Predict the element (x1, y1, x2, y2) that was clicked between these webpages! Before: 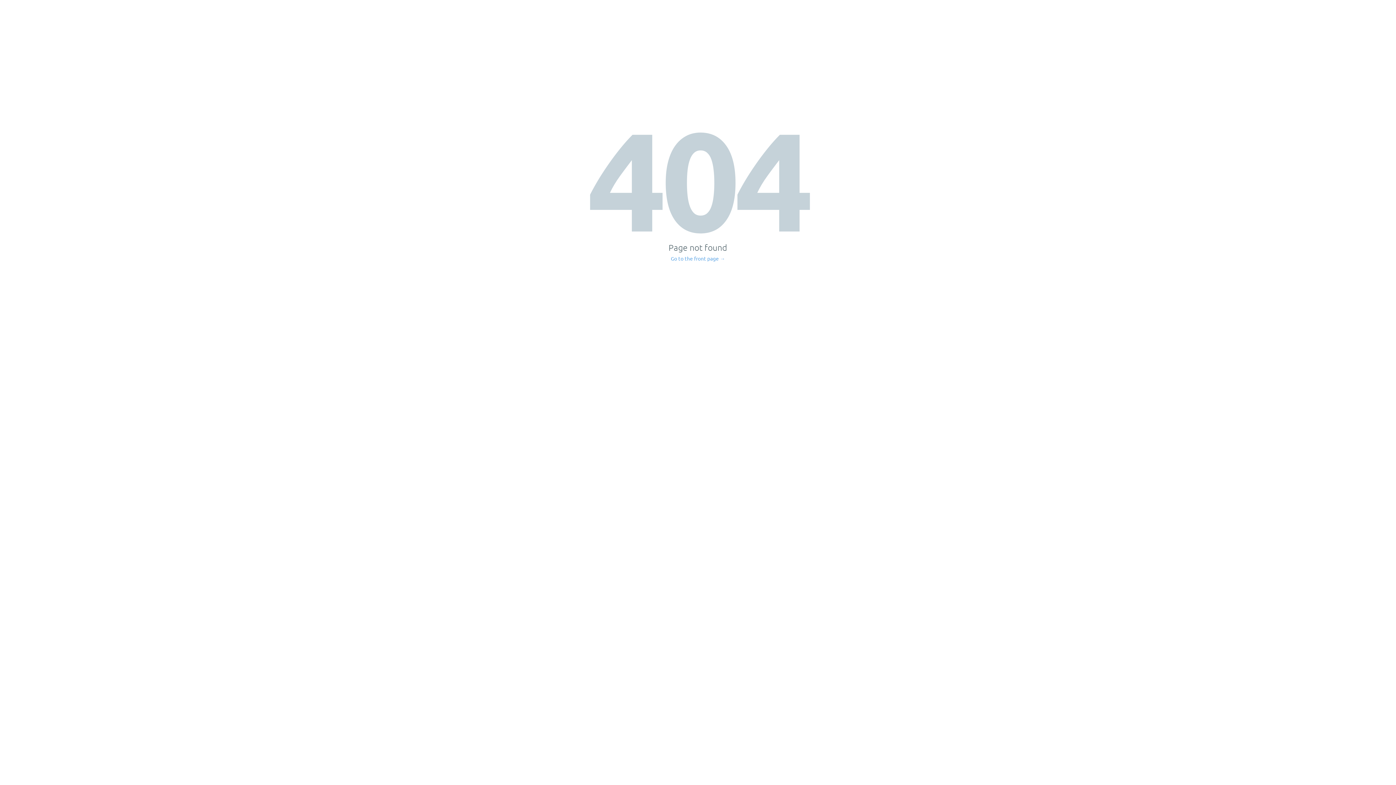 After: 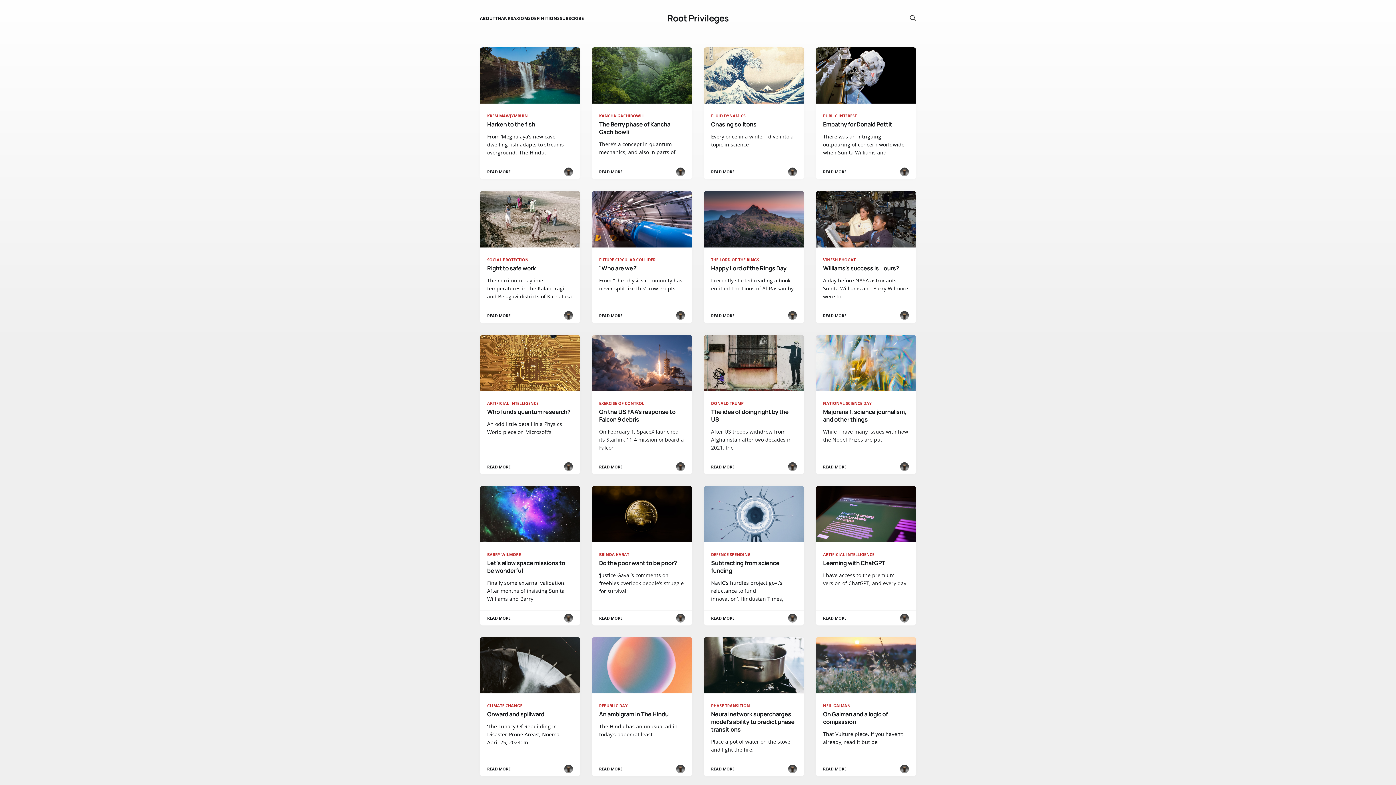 Action: bbox: (671, 256, 725, 261) label: Go to the front page →